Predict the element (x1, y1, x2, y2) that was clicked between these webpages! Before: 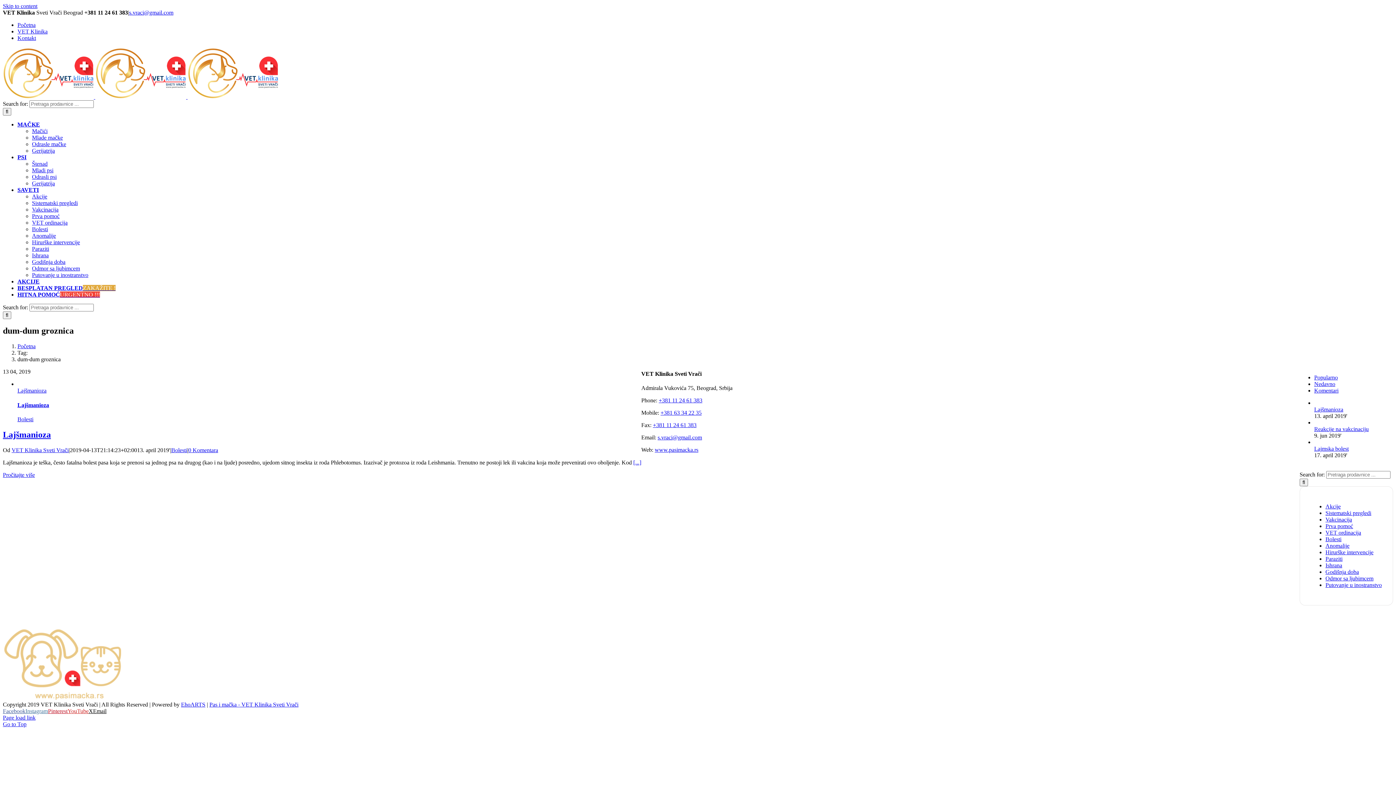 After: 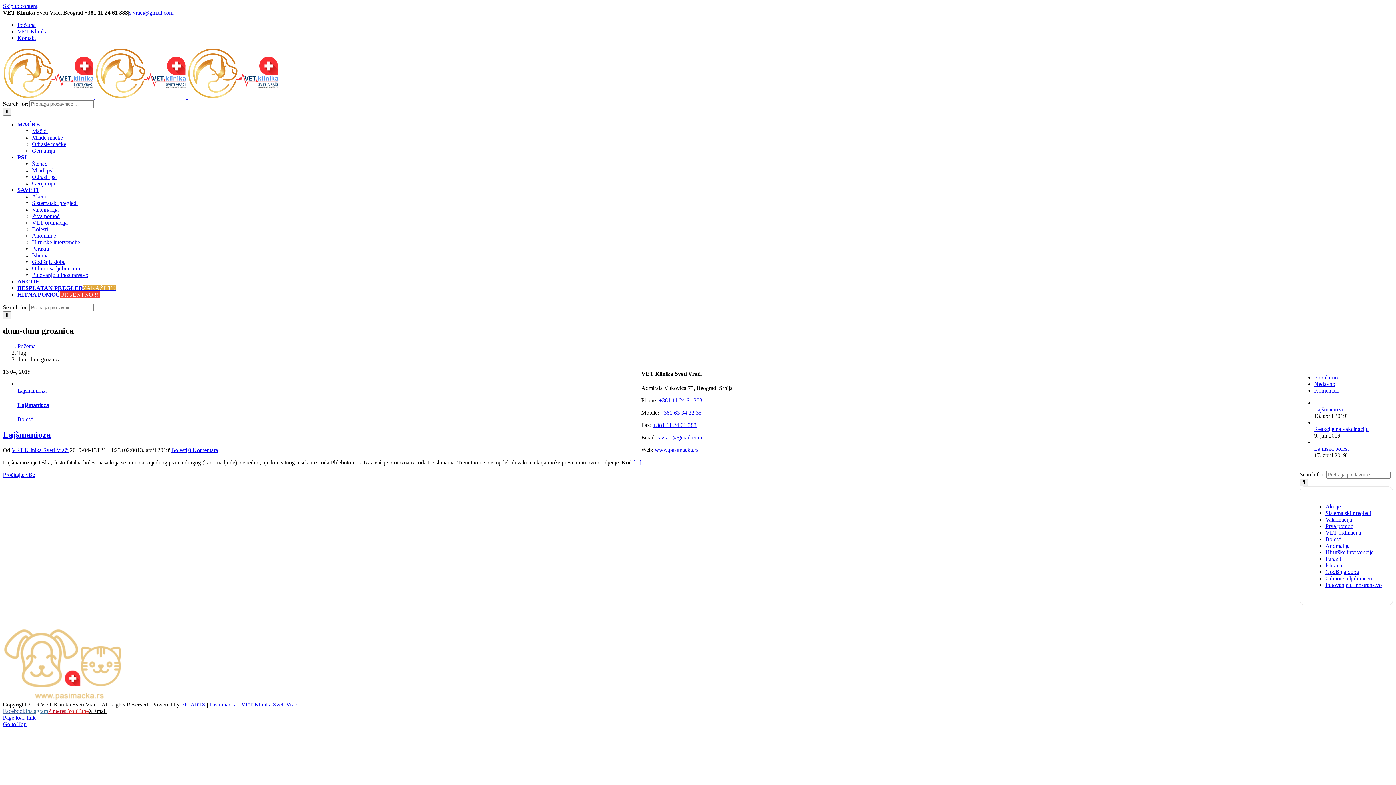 Action: bbox: (2, 2, 37, 9) label: Skip to content